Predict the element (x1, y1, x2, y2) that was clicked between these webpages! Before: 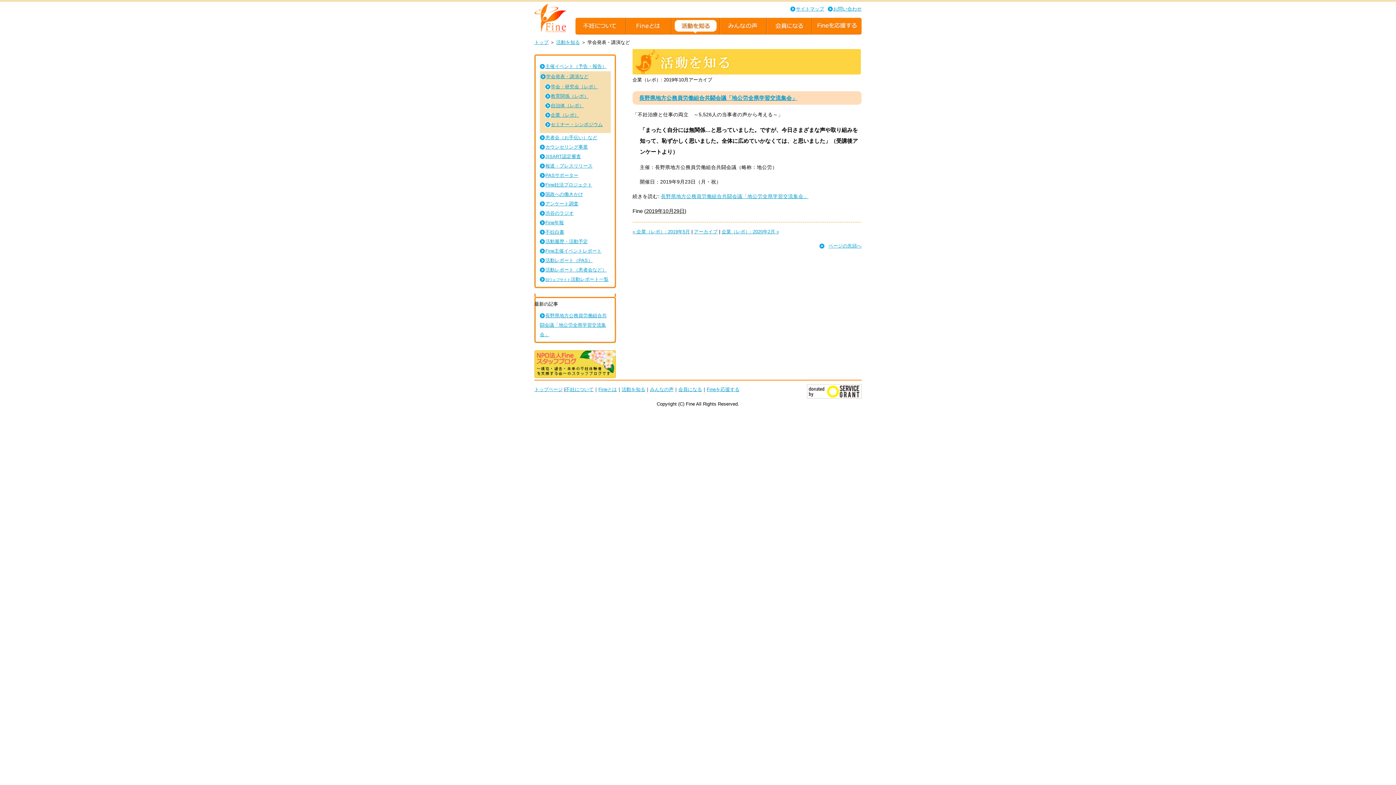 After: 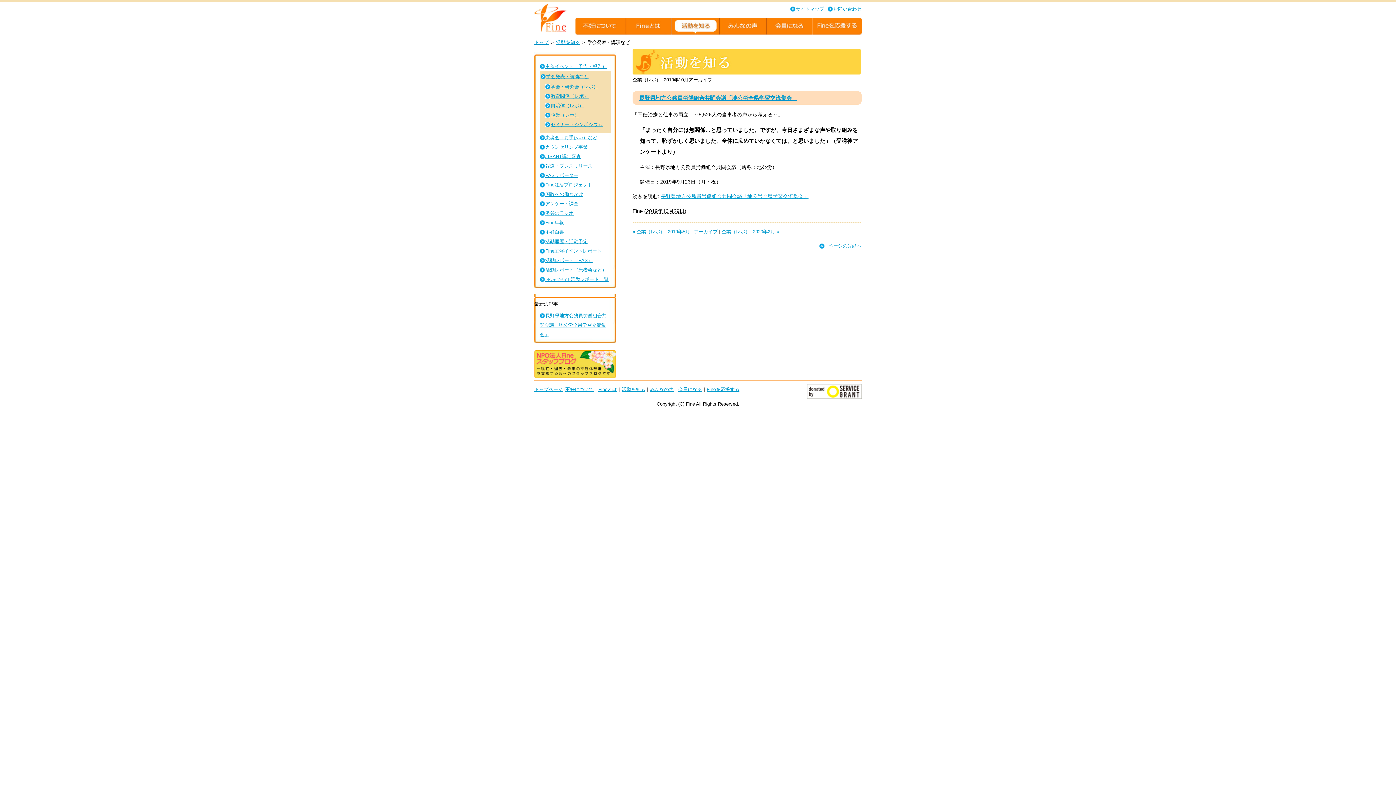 Action: bbox: (807, 394, 861, 400)